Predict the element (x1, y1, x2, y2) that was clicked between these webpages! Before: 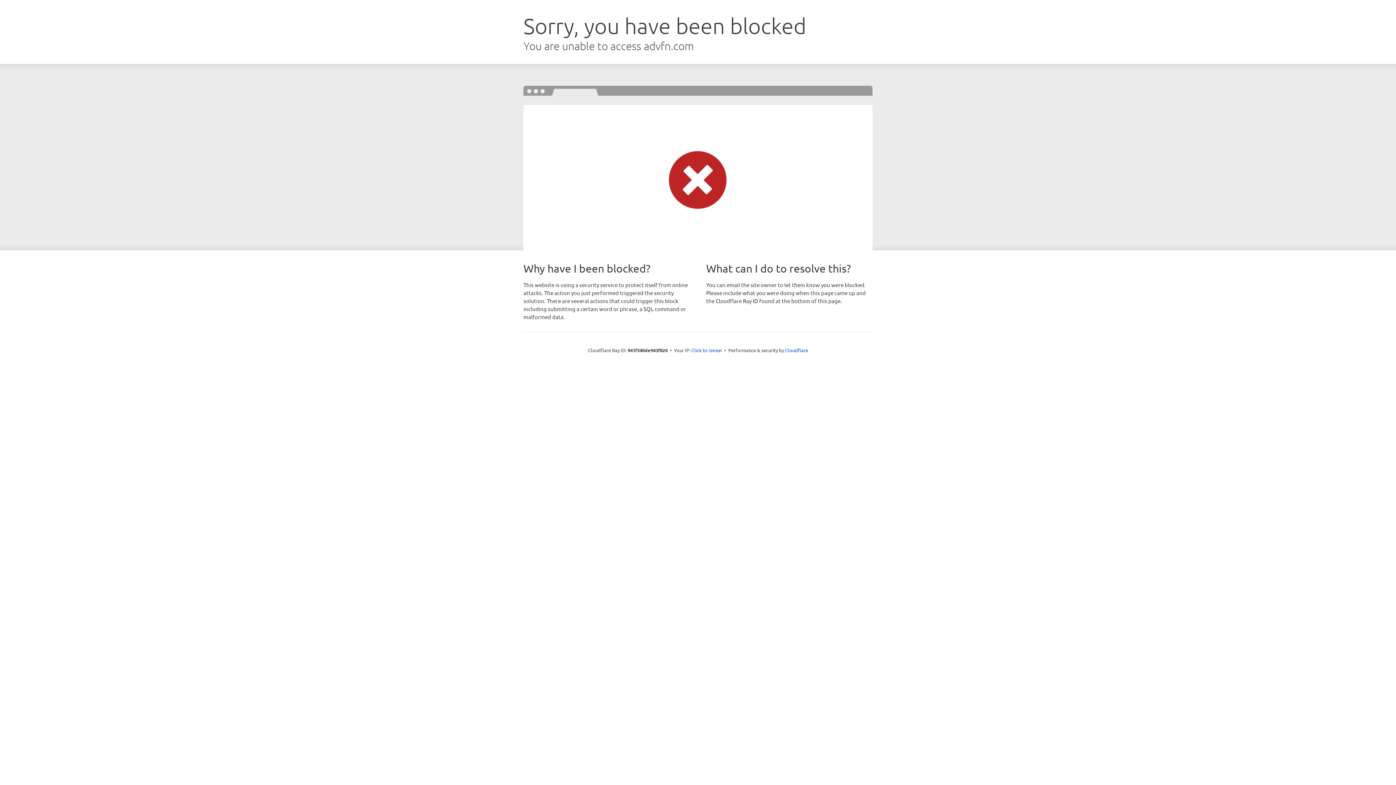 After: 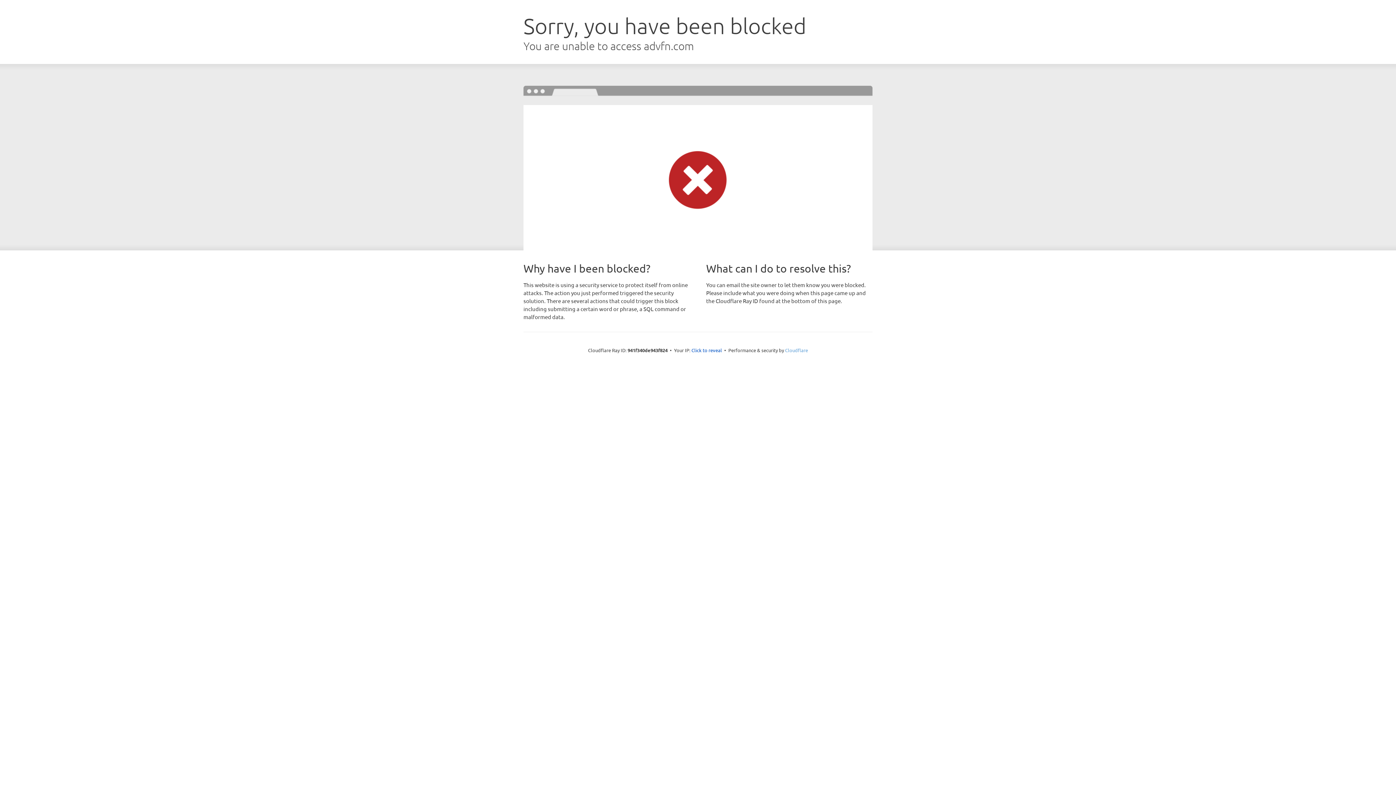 Action: bbox: (785, 347, 808, 353) label: Cloudflare